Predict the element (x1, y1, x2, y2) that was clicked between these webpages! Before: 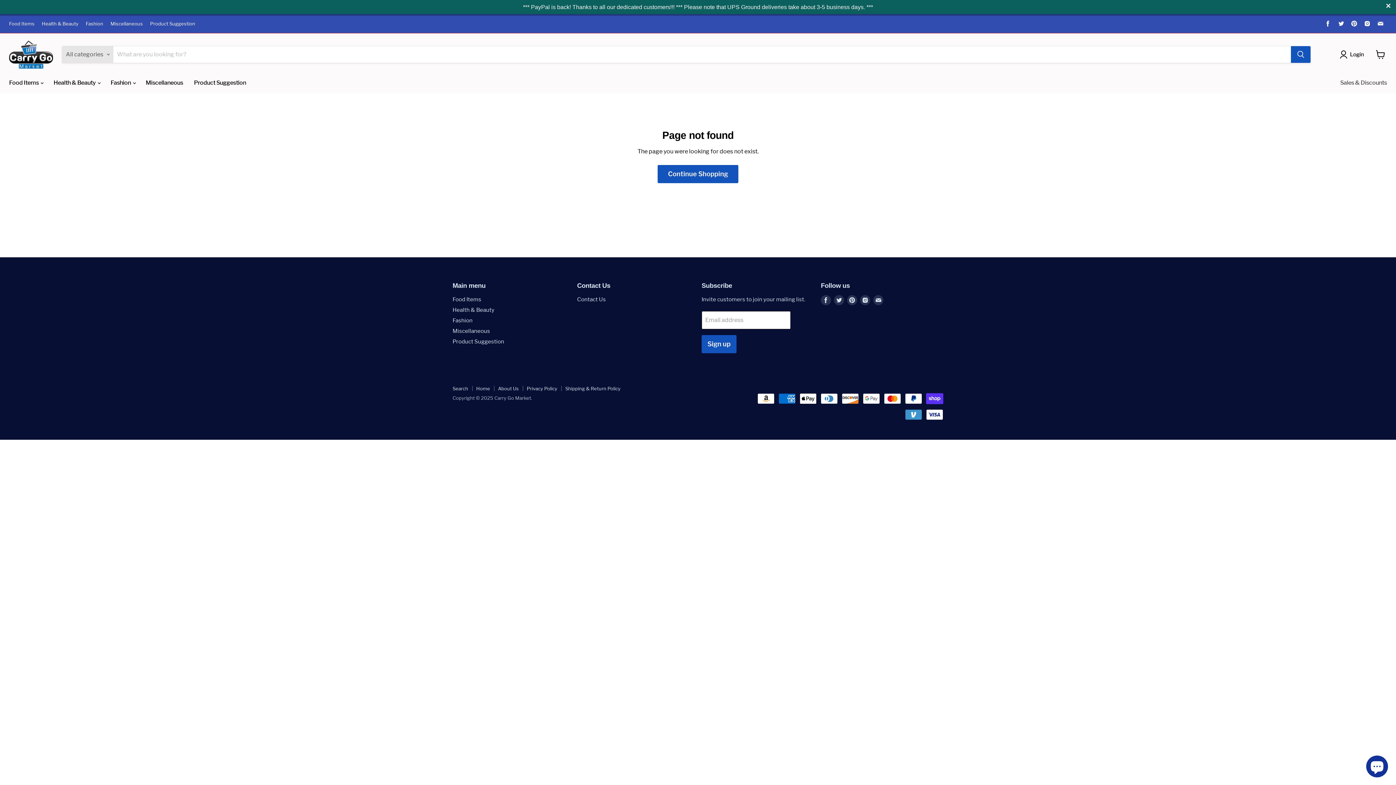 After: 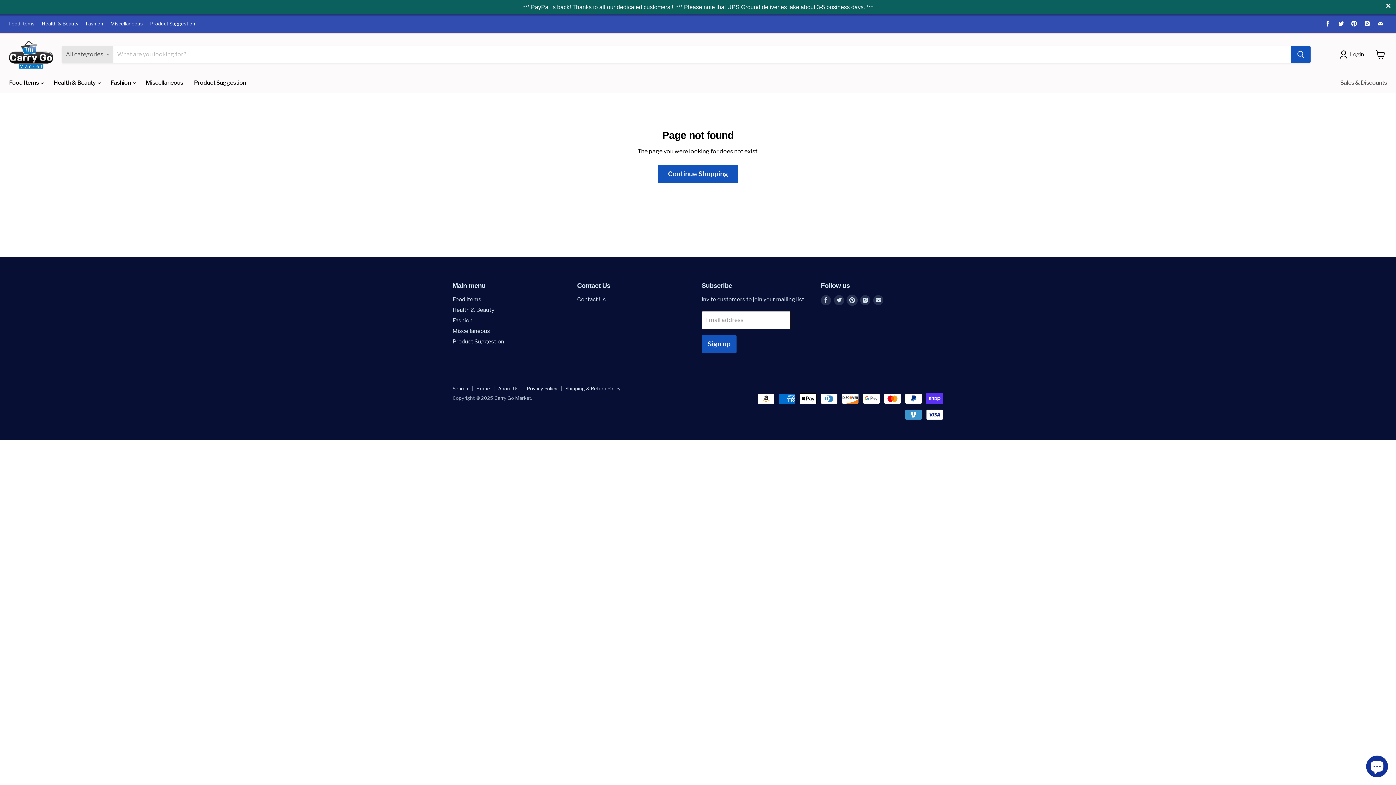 Action: bbox: (847, 295, 857, 305) label: Find us on Pinterest